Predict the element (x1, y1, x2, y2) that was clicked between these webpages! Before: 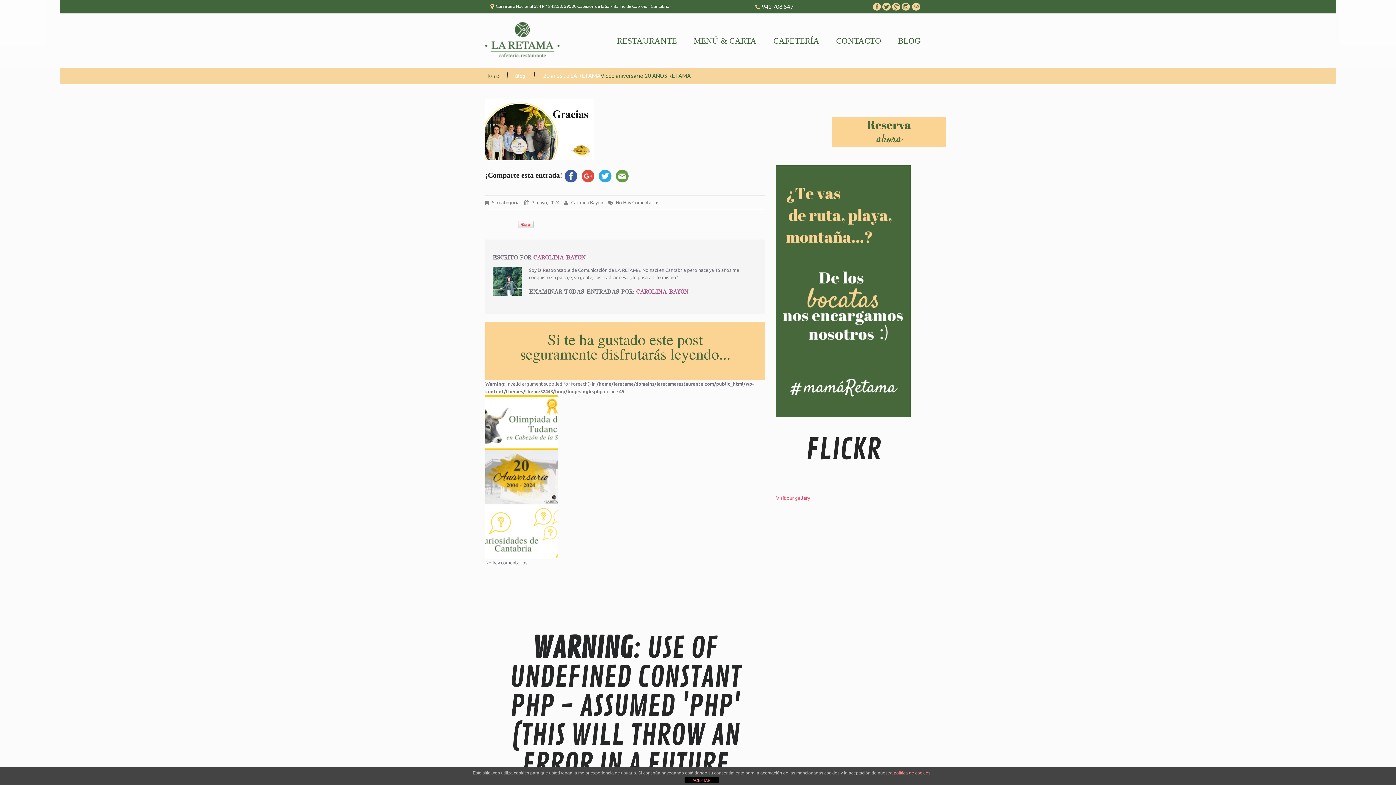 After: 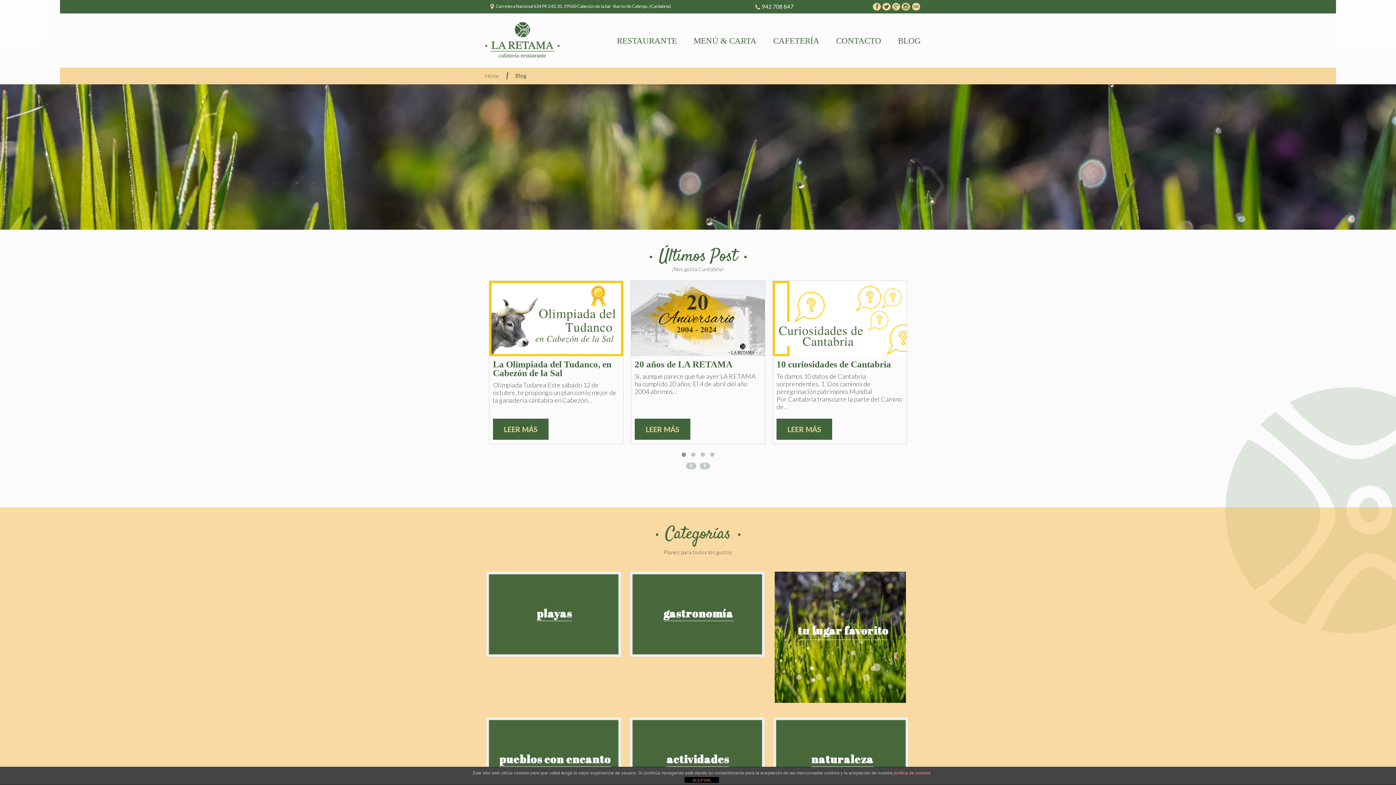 Action: bbox: (898, 37, 921, 44) label: BLOG